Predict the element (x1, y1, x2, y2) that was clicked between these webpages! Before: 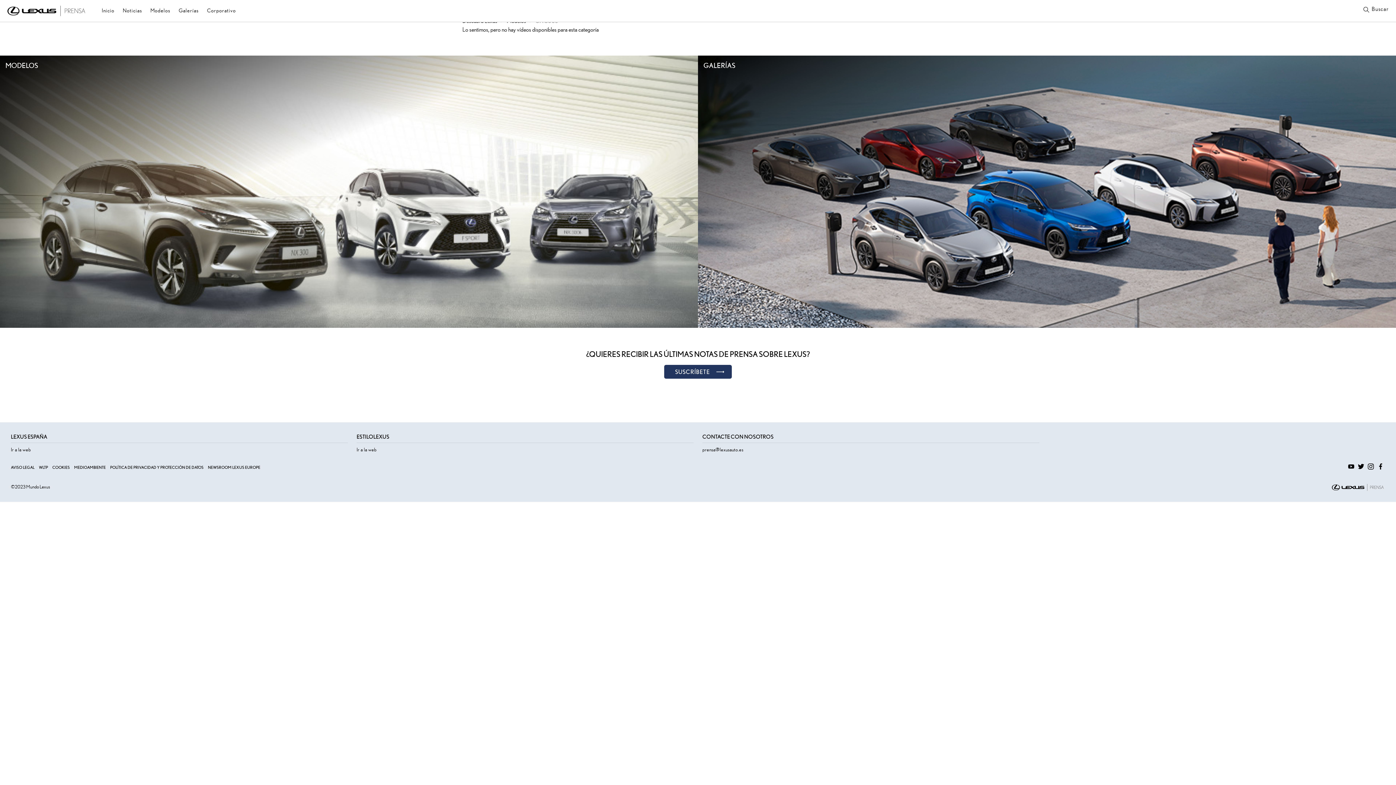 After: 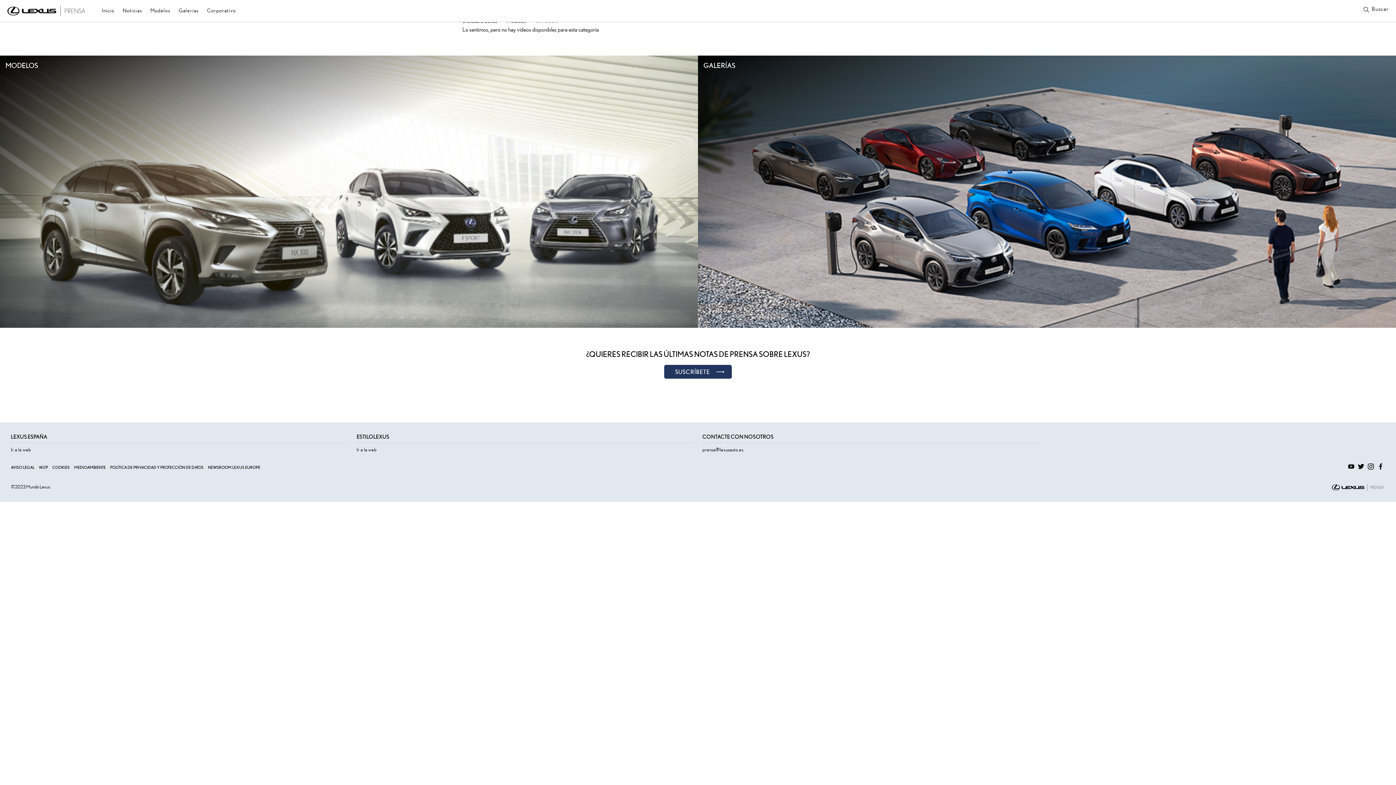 Action: bbox: (74, 464, 105, 469) label: MEDIOAMBIENTE